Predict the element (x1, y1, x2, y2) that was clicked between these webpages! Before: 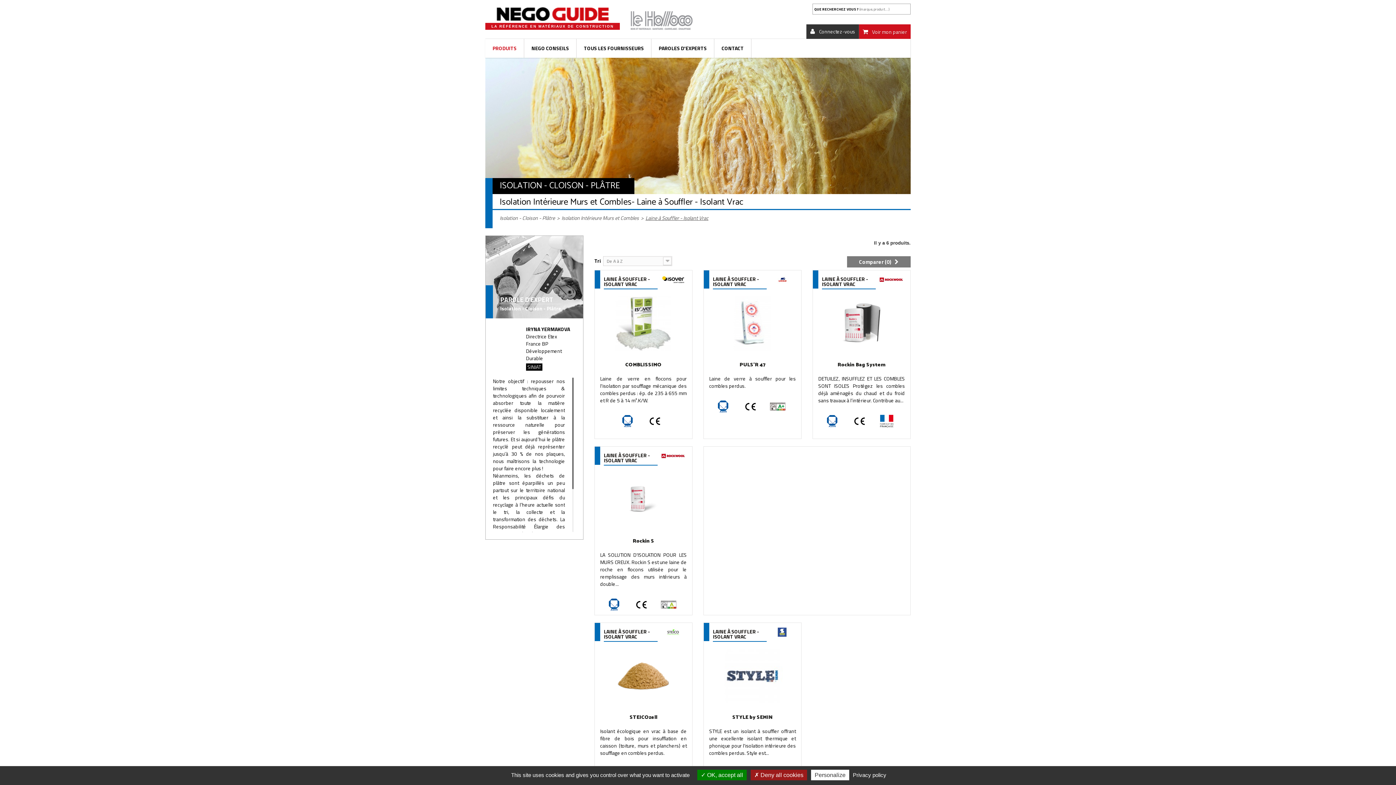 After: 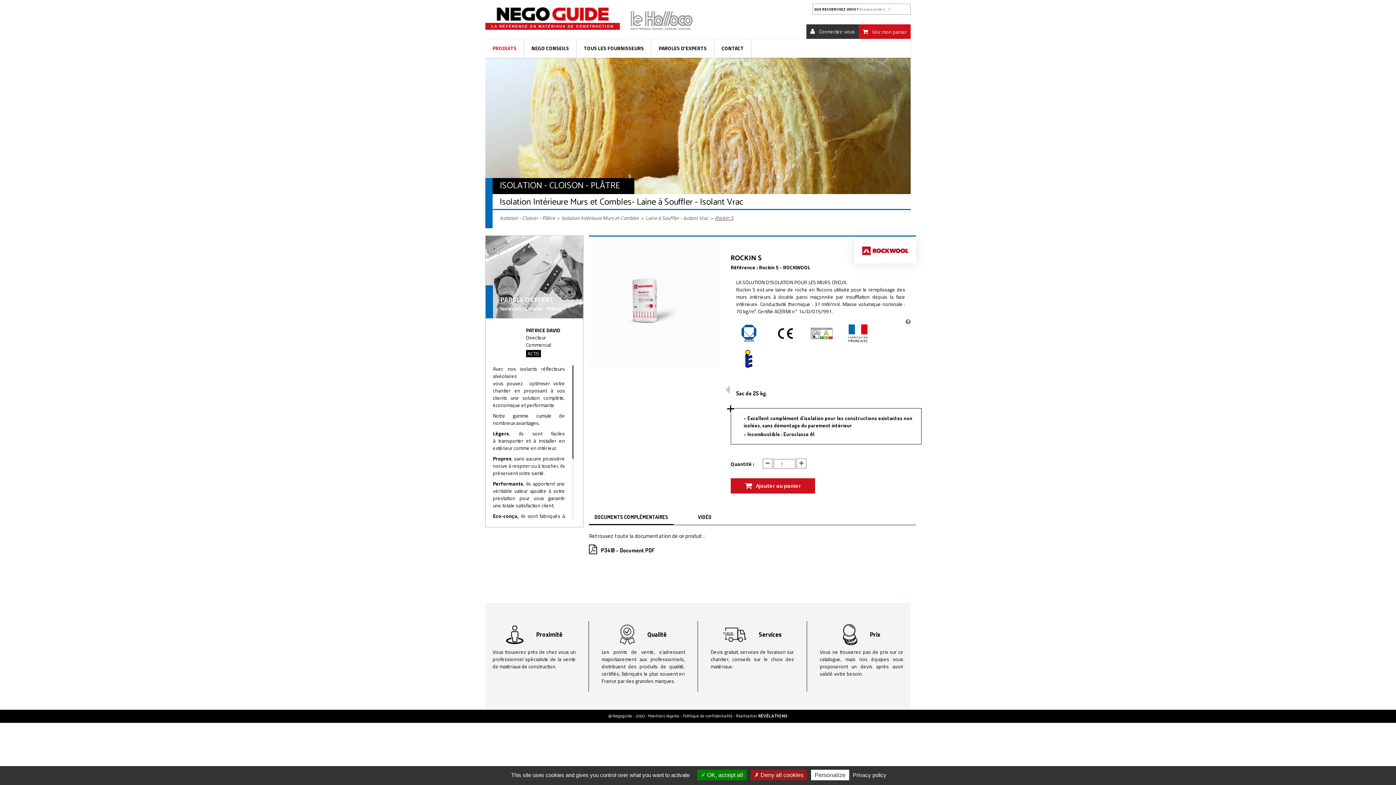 Action: bbox: (598, 472, 689, 527)